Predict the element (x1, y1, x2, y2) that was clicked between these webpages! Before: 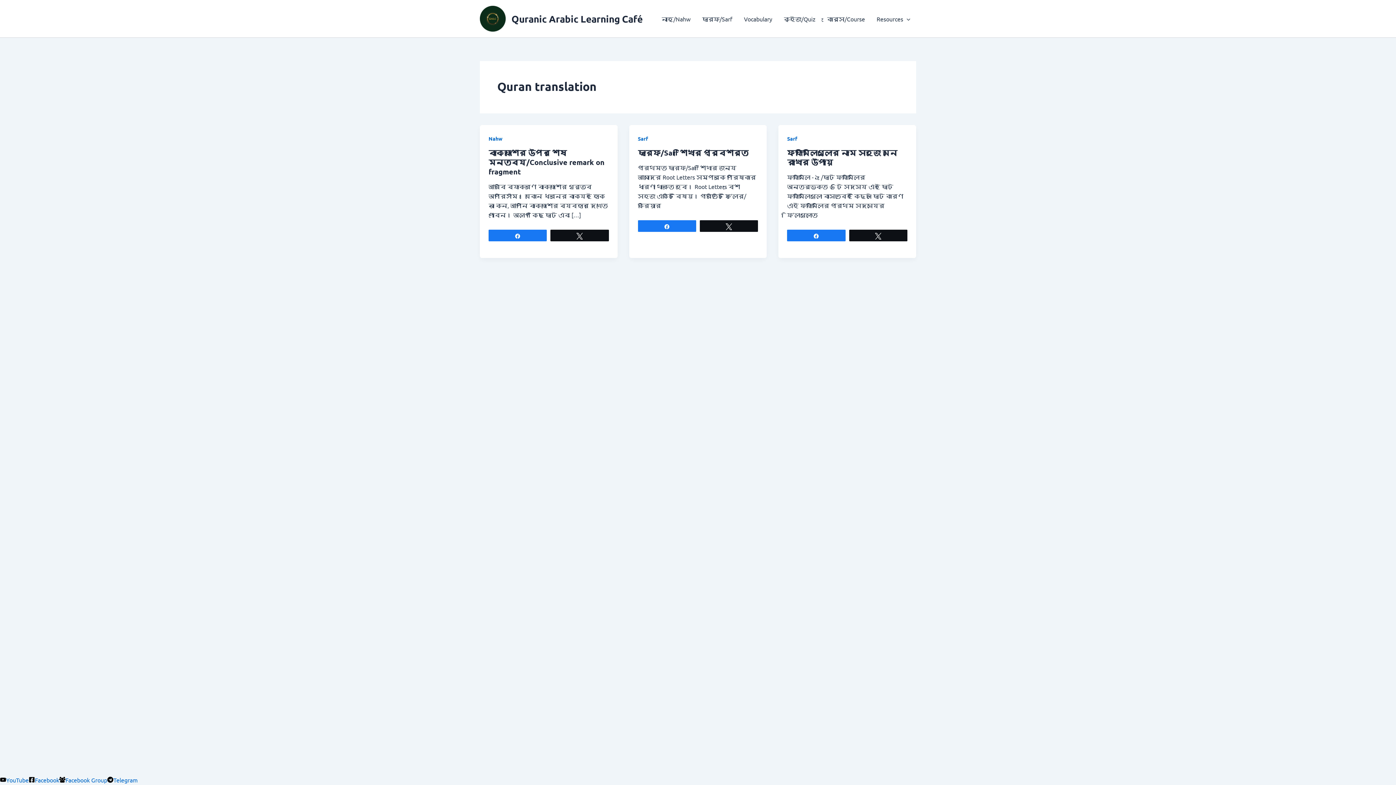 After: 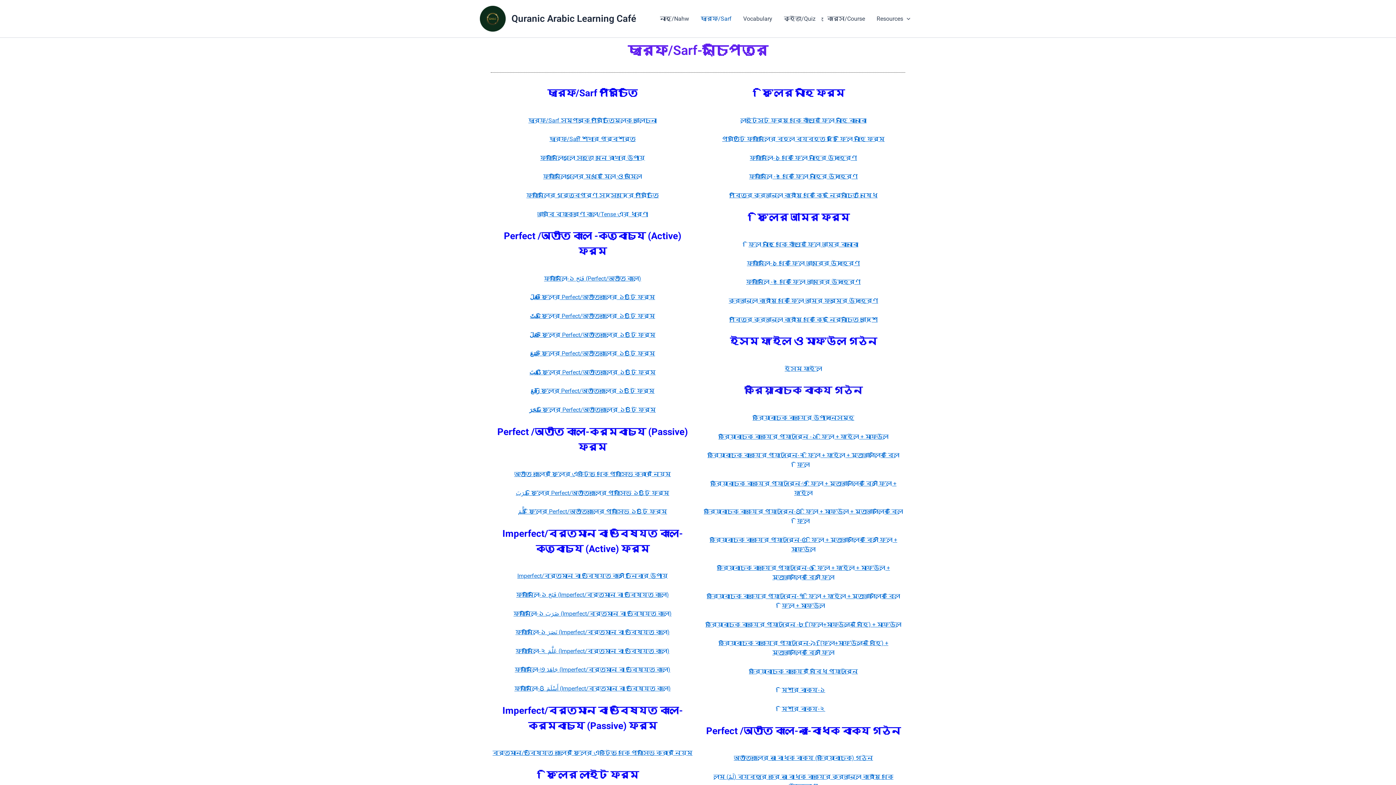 Action: label: ছারফ/Sarf bbox: (696, 4, 738, 33)